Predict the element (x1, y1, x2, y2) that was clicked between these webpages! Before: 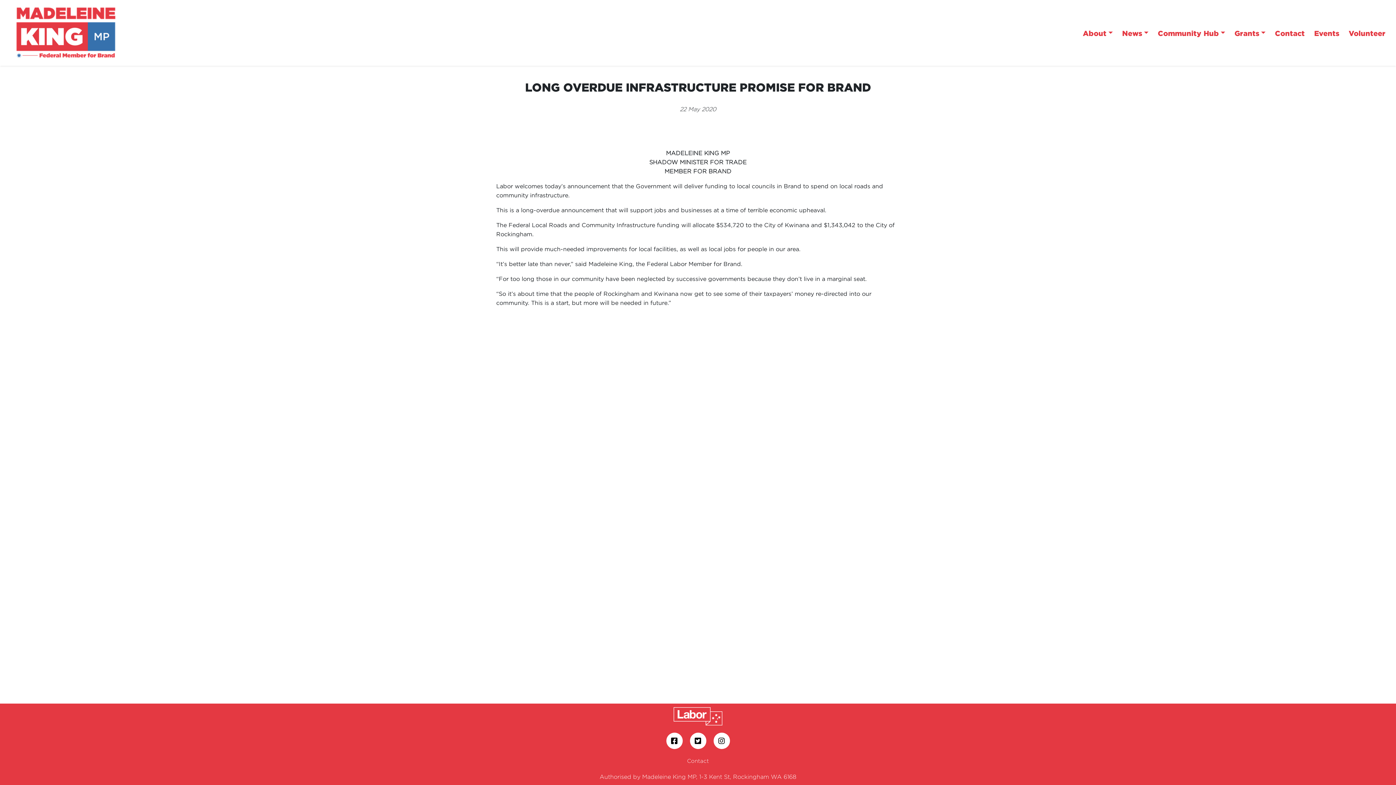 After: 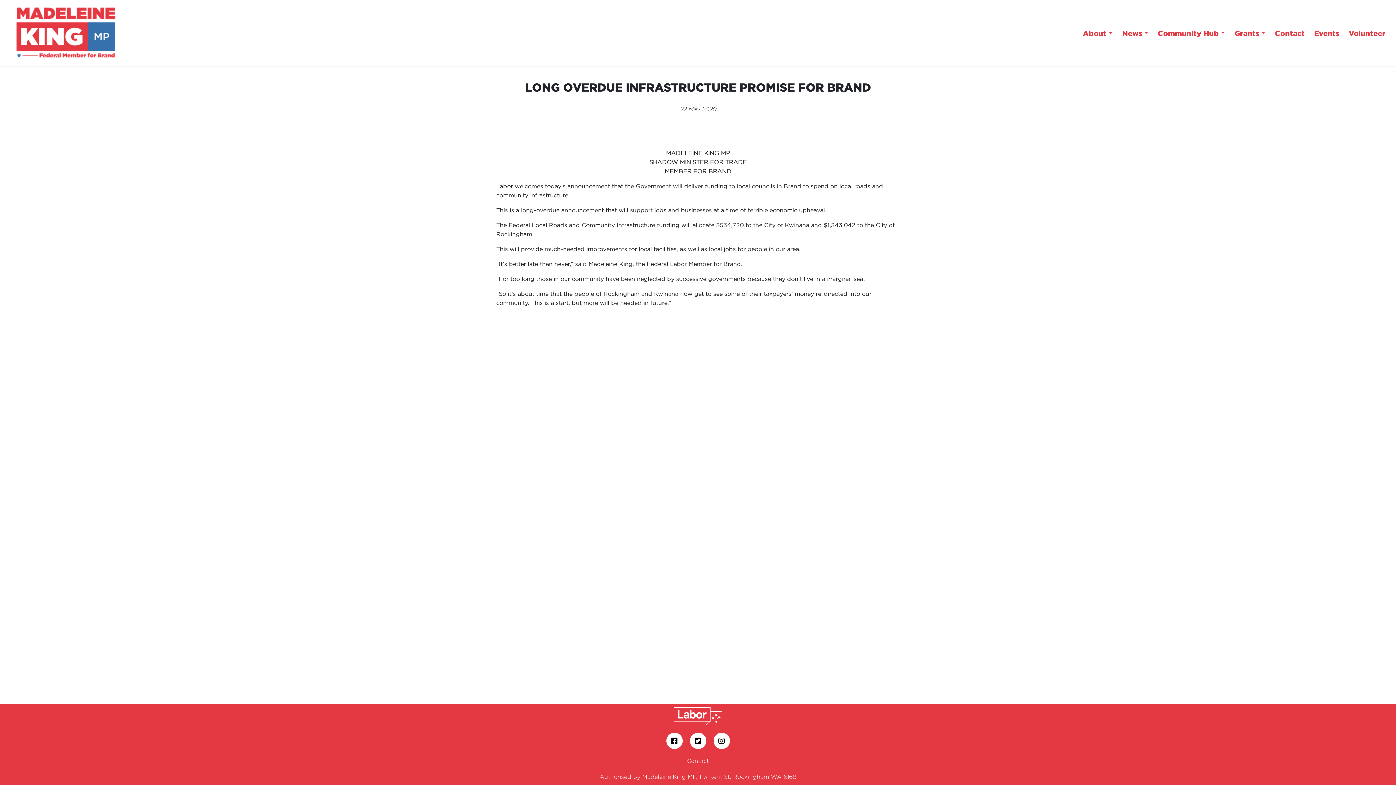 Action: bbox: (666, 733, 682, 749)